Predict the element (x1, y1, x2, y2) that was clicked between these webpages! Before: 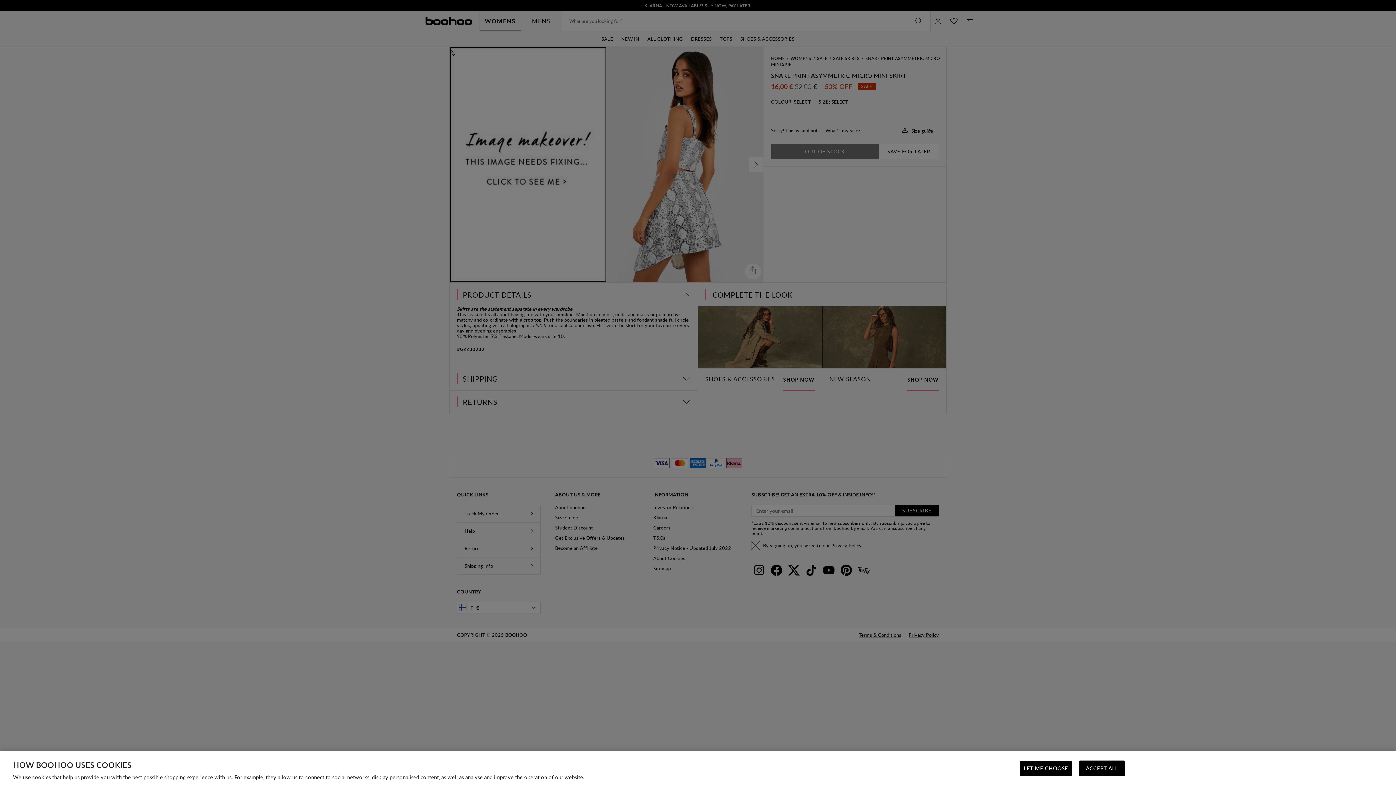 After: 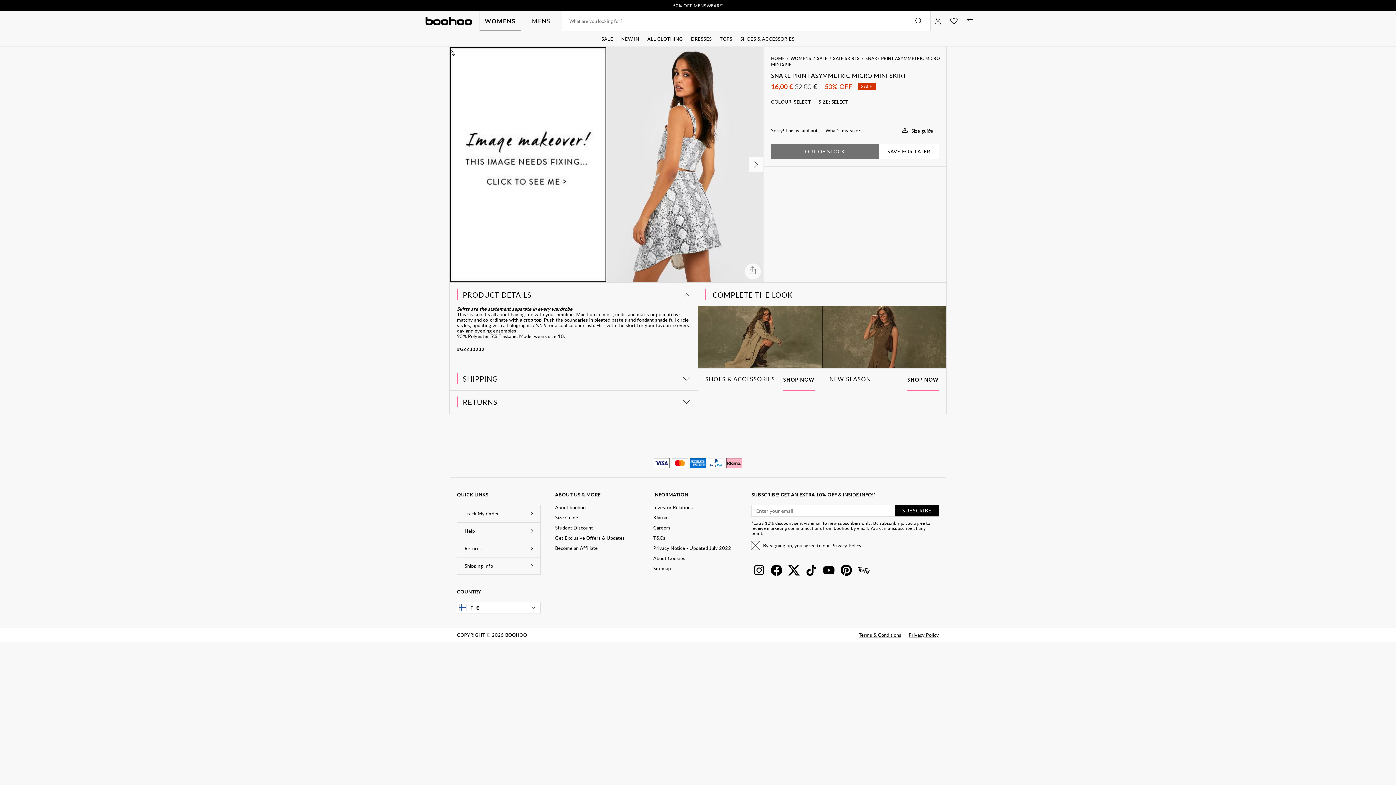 Action: label: ACCEPT ALL bbox: (1079, 761, 1125, 776)